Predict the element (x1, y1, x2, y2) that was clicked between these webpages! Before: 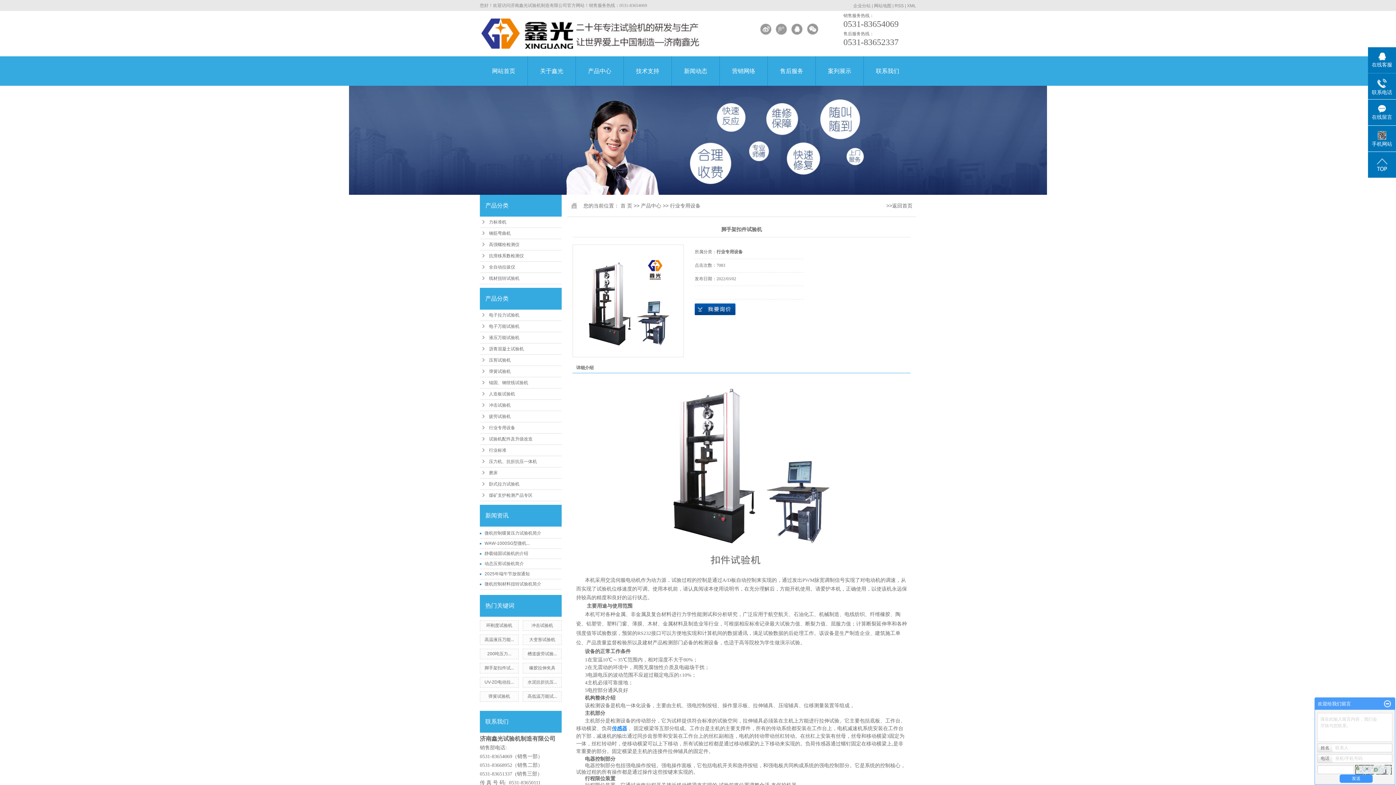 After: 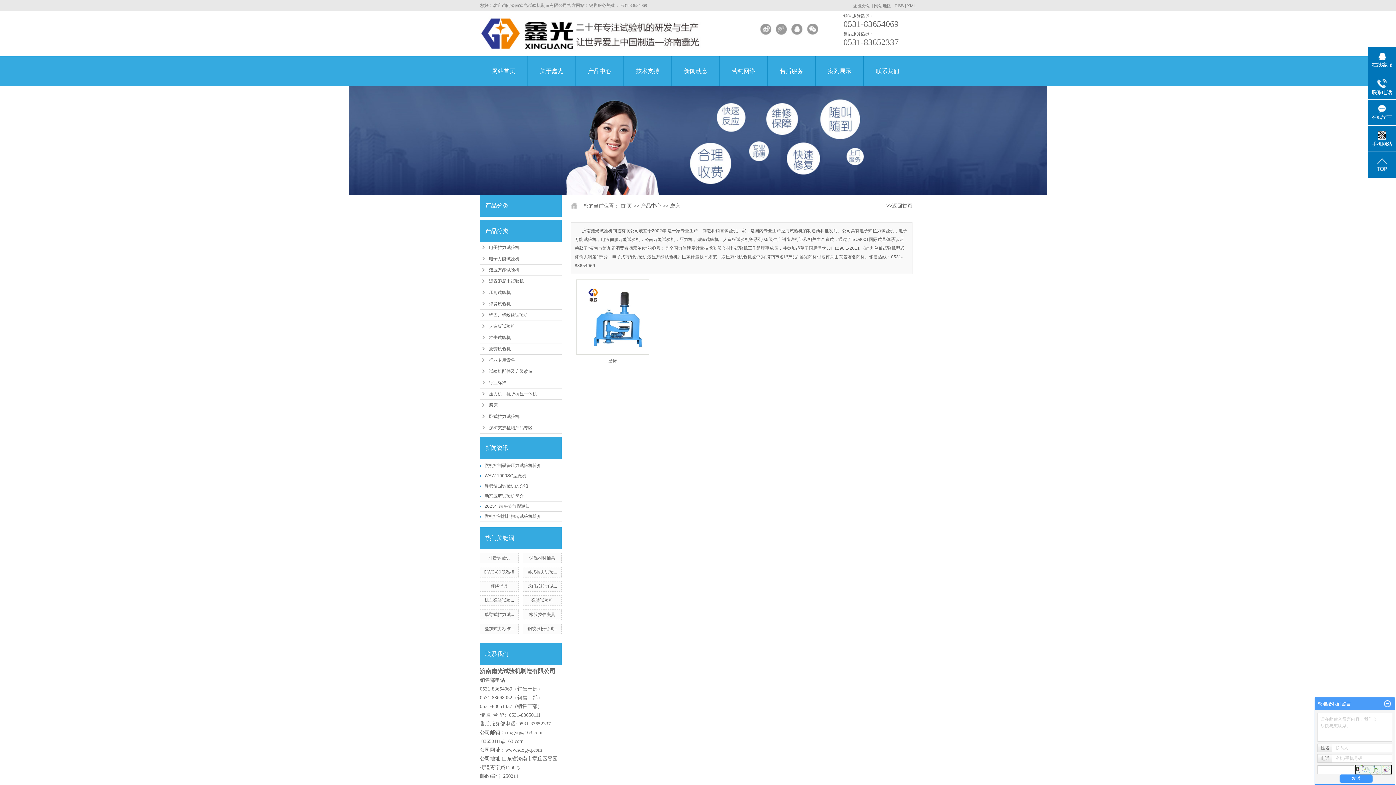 Action: bbox: (480, 467, 561, 478) label: 磨床